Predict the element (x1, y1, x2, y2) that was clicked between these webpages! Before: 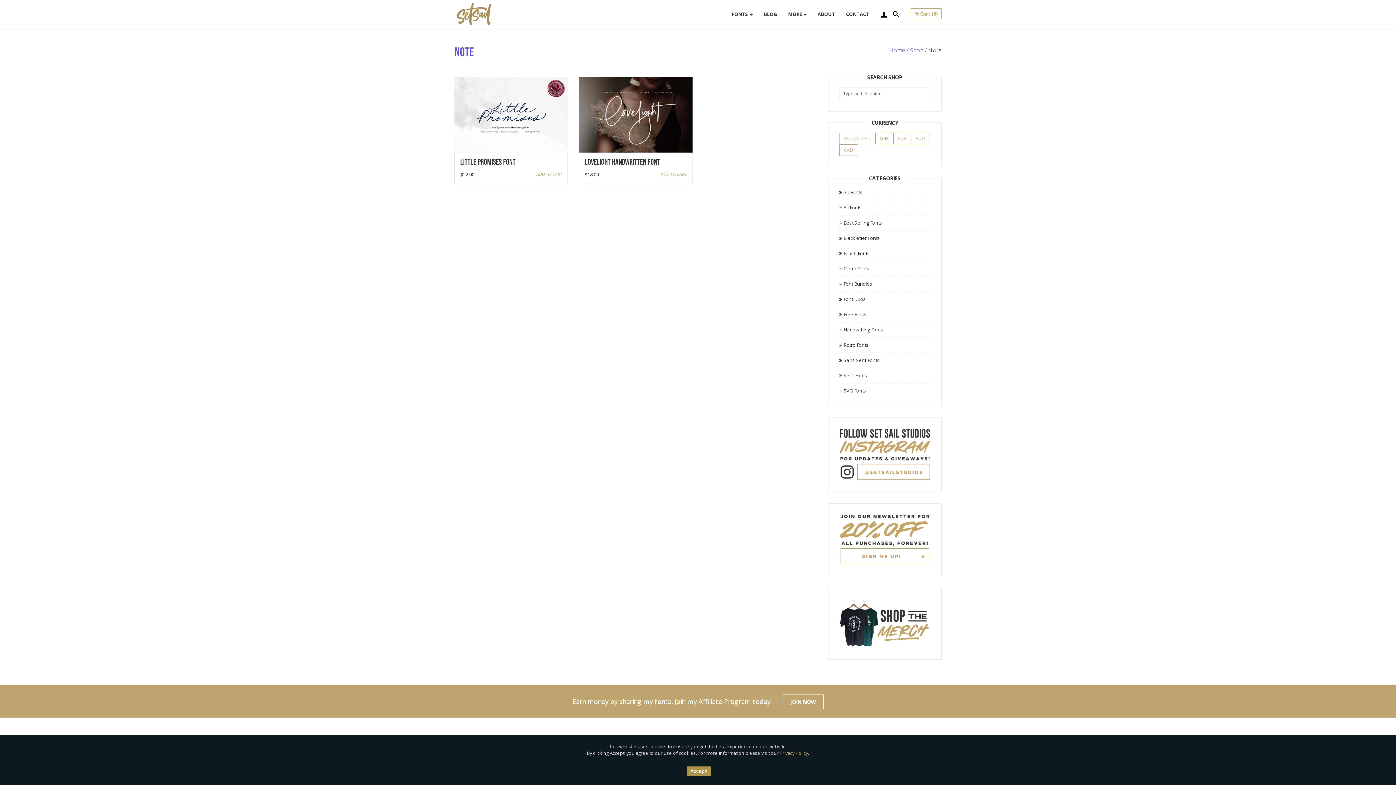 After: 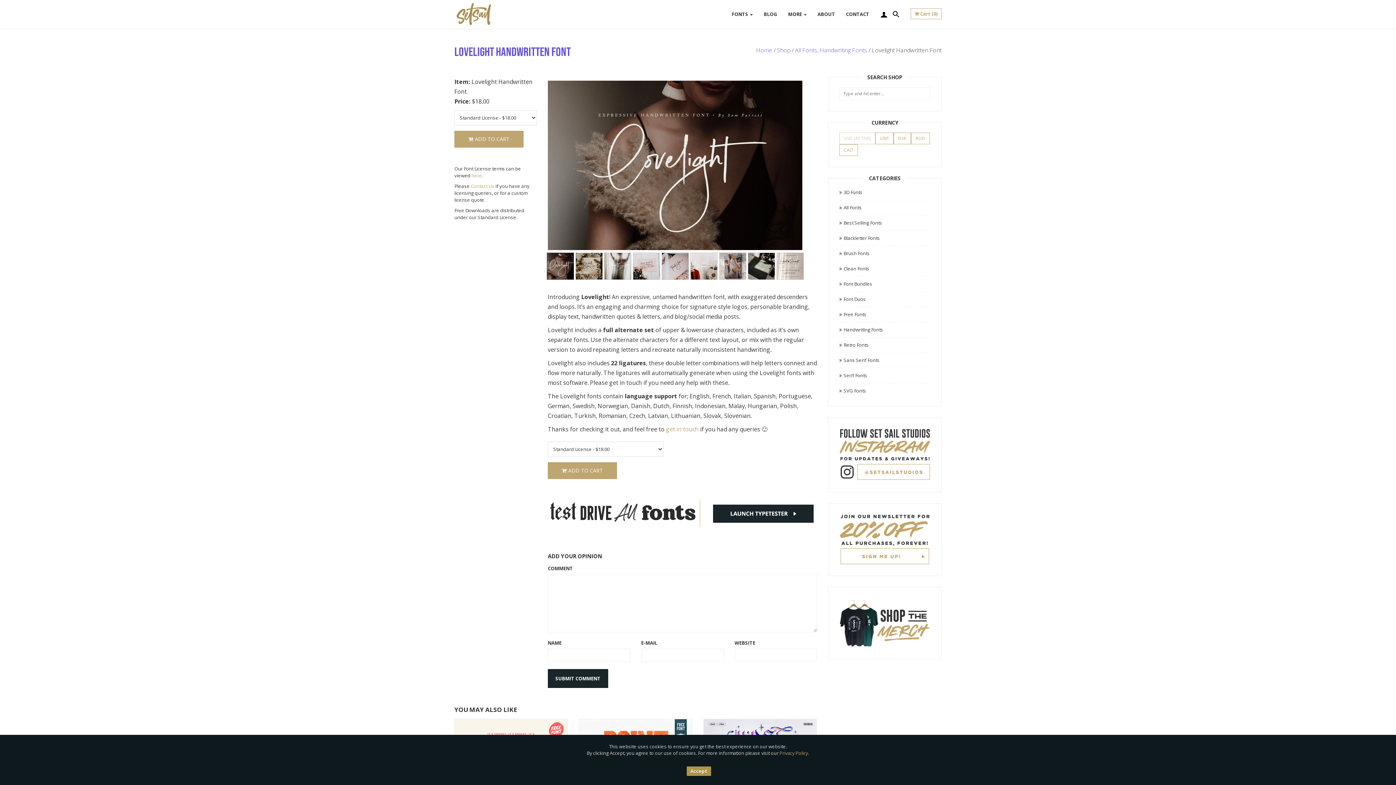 Action: bbox: (612, 105, 659, 121) label:  View Details